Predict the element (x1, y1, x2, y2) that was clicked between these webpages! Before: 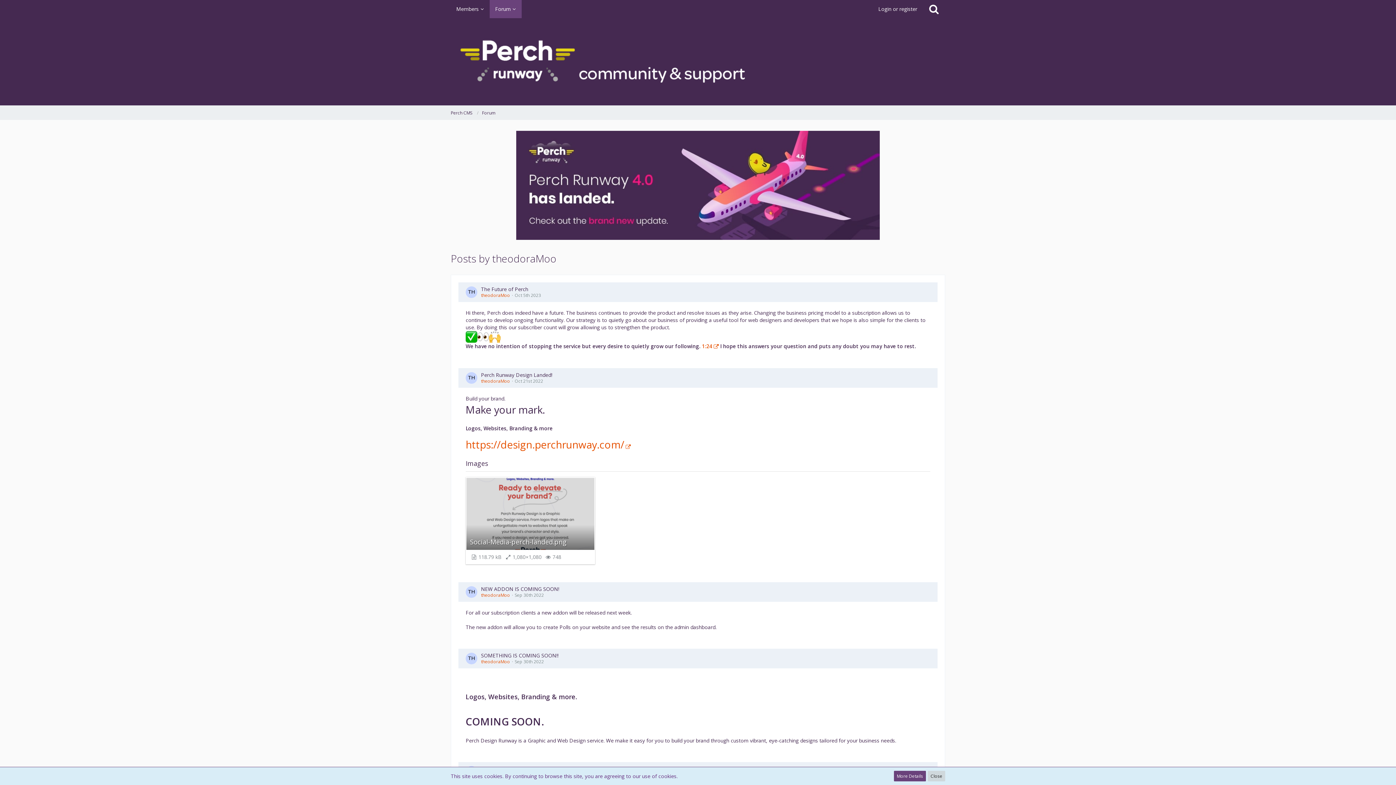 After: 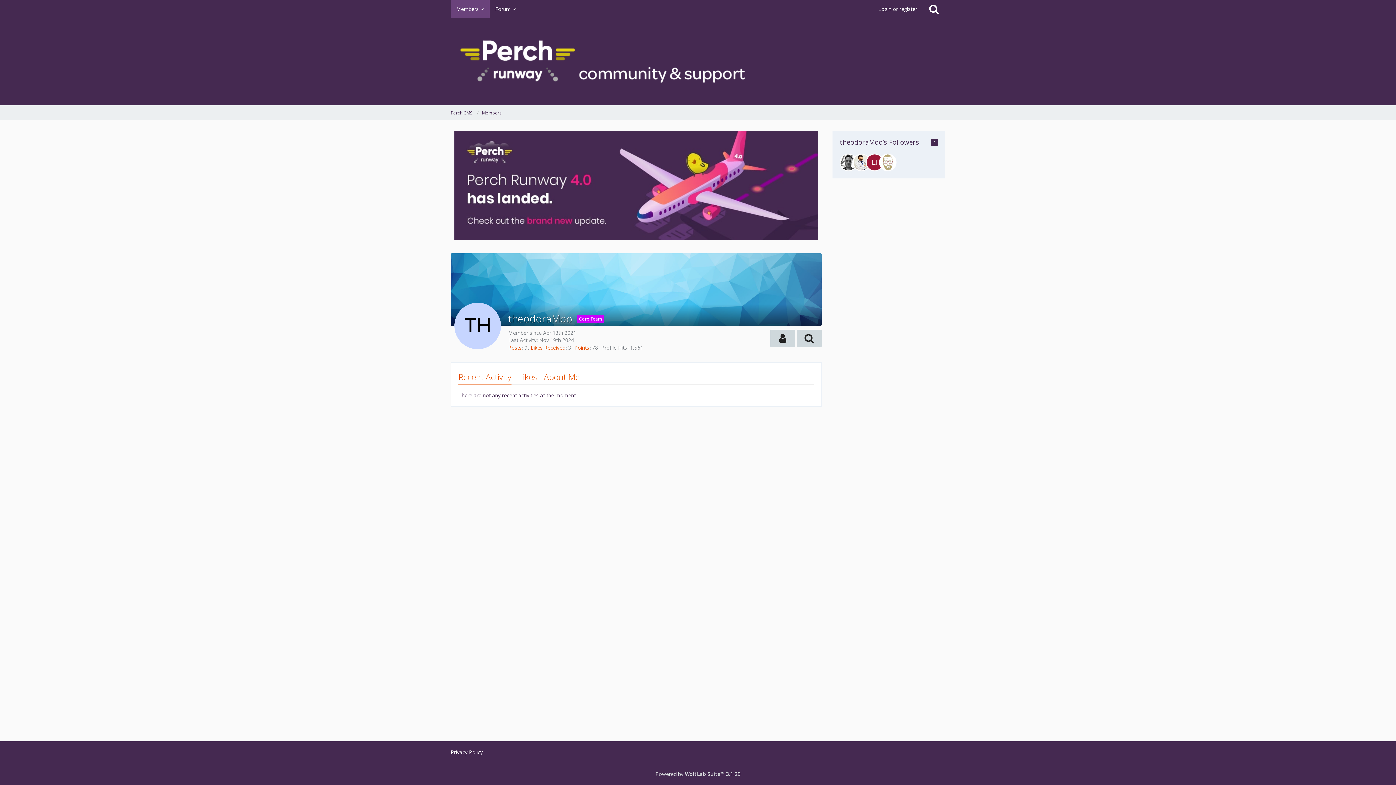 Action: bbox: (465, 286, 477, 298)